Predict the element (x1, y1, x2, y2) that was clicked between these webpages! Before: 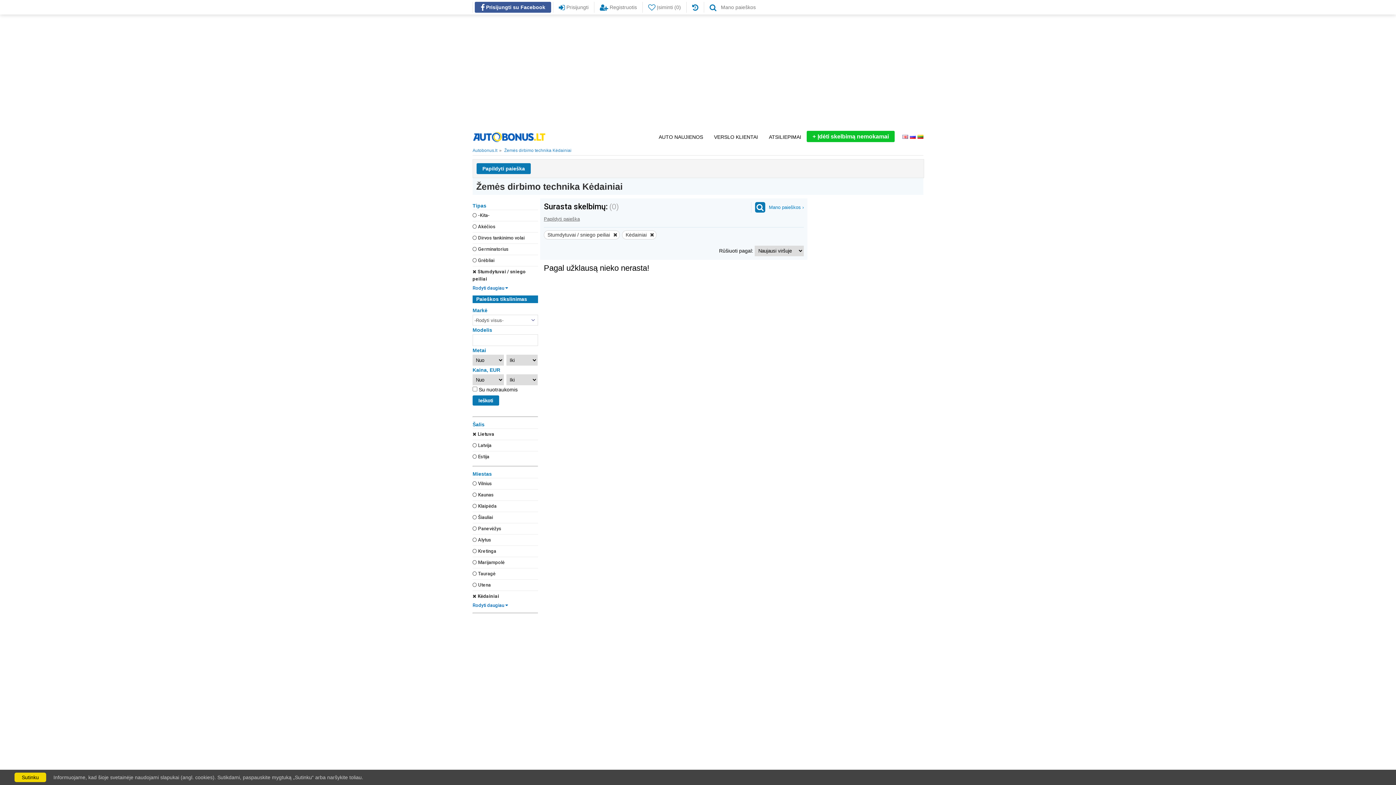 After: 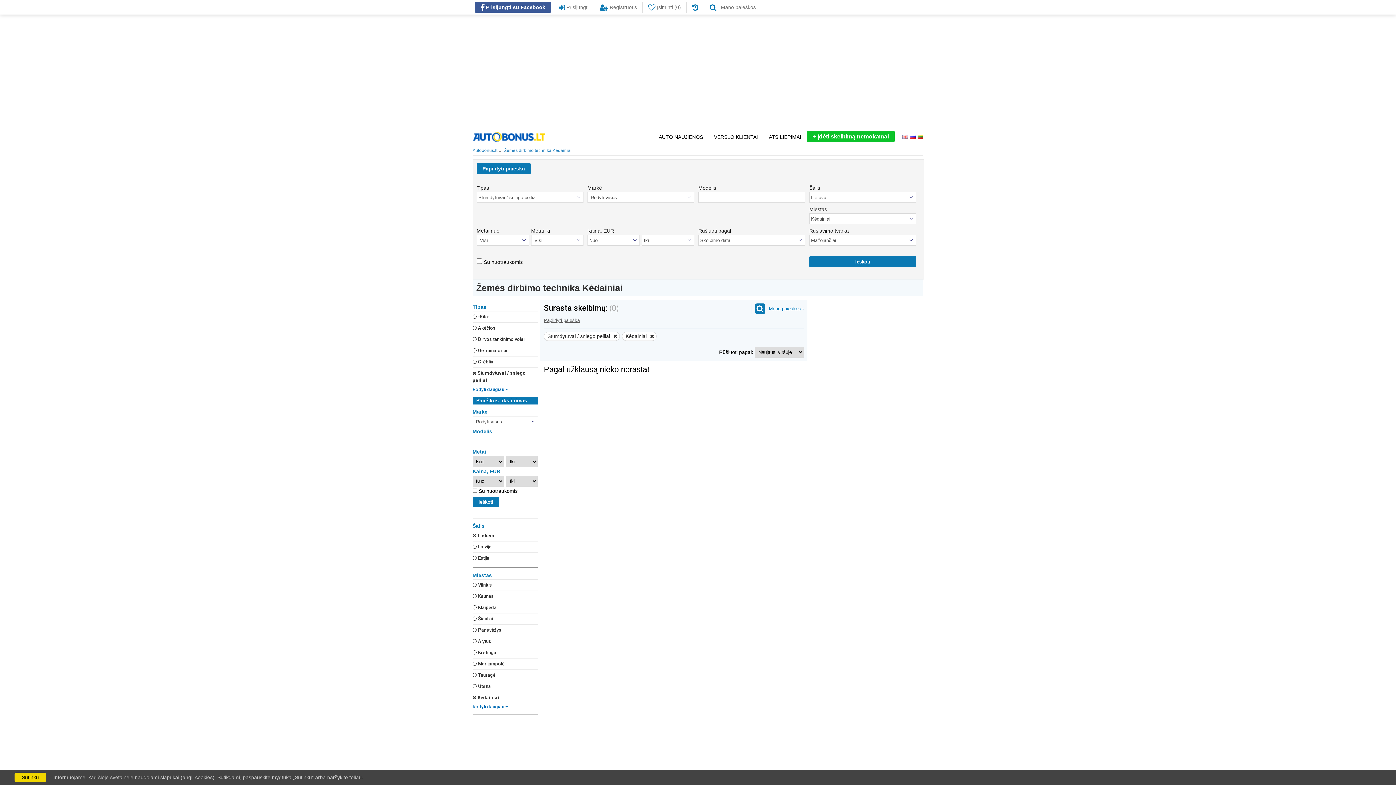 Action: bbox: (476, 163, 530, 174) label: Papildyti paieška